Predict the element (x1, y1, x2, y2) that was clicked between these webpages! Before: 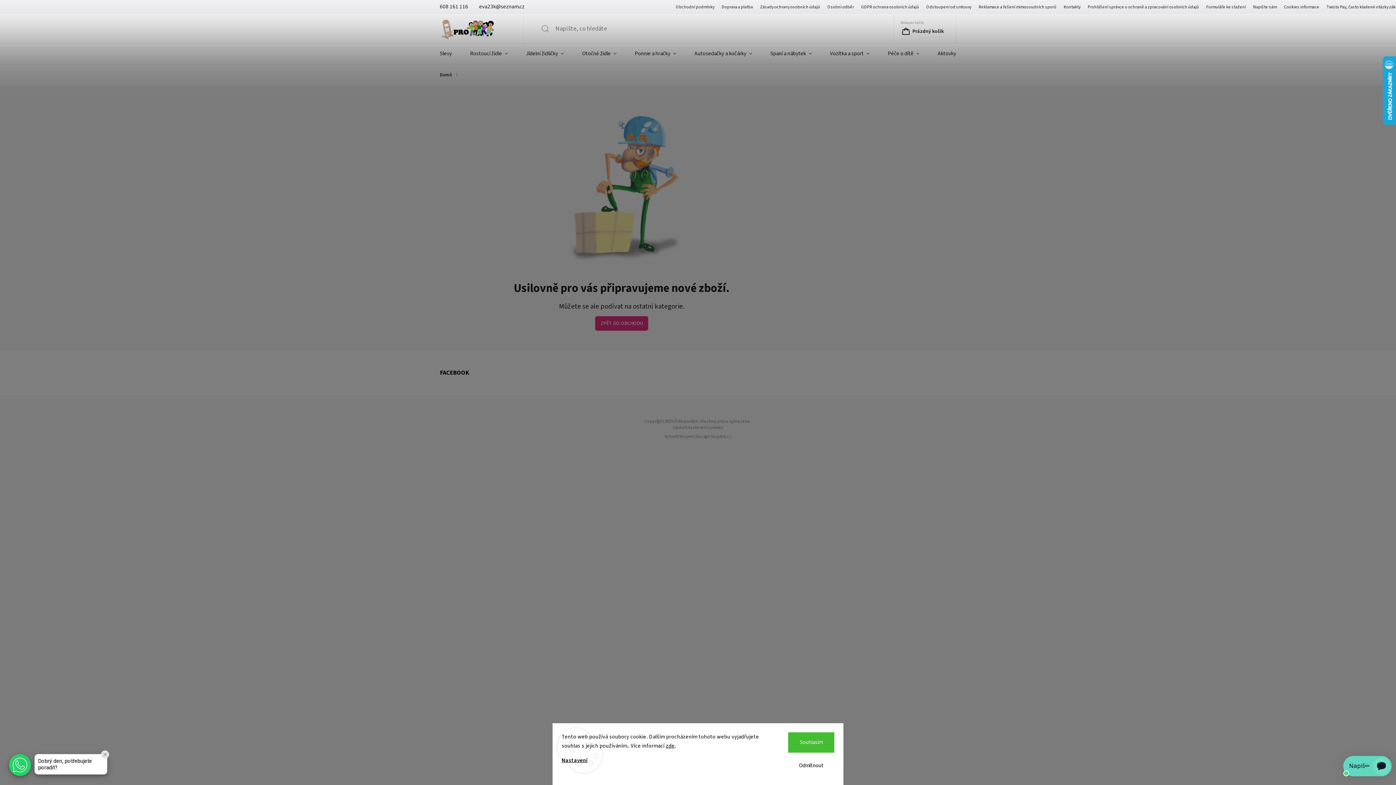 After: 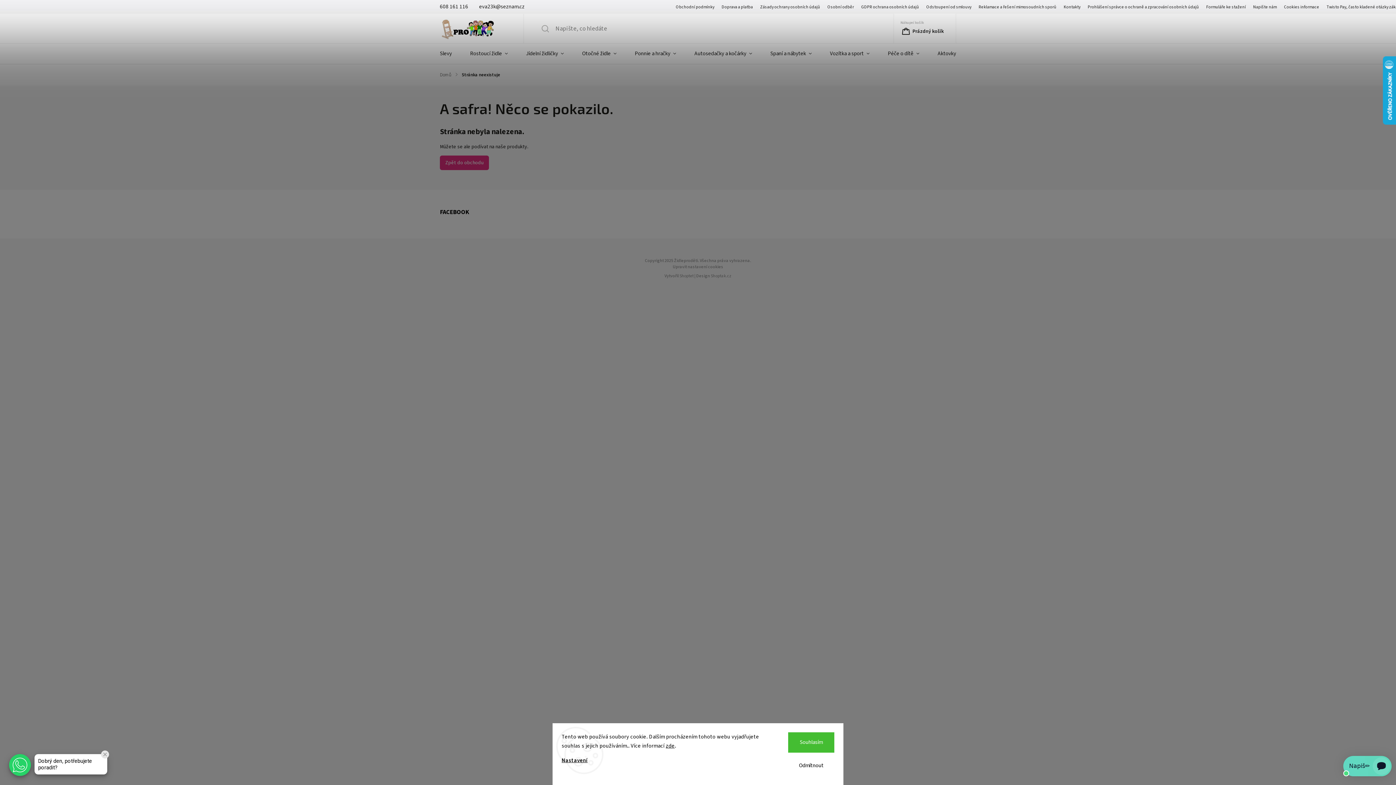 Action: label: Domů bbox: (440, 68, 454, 81)